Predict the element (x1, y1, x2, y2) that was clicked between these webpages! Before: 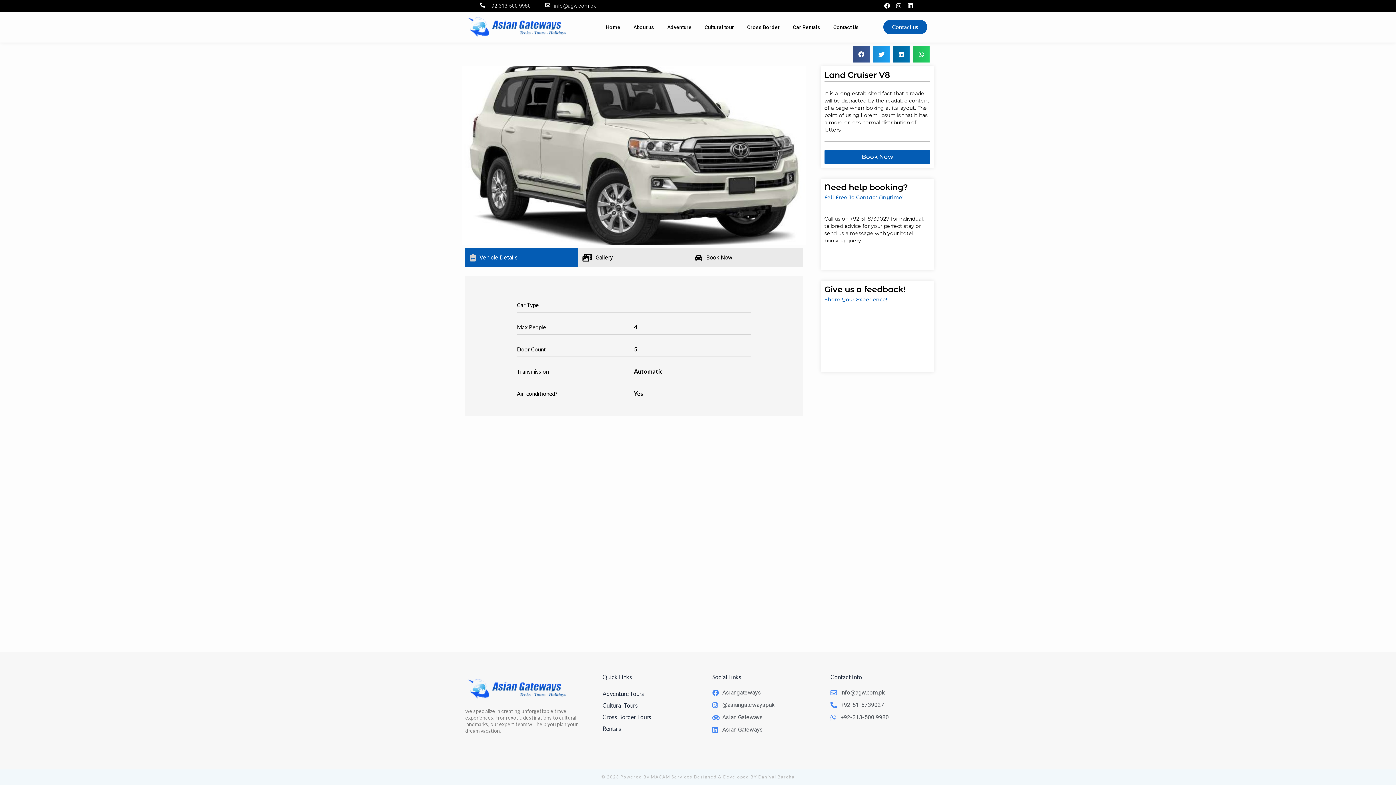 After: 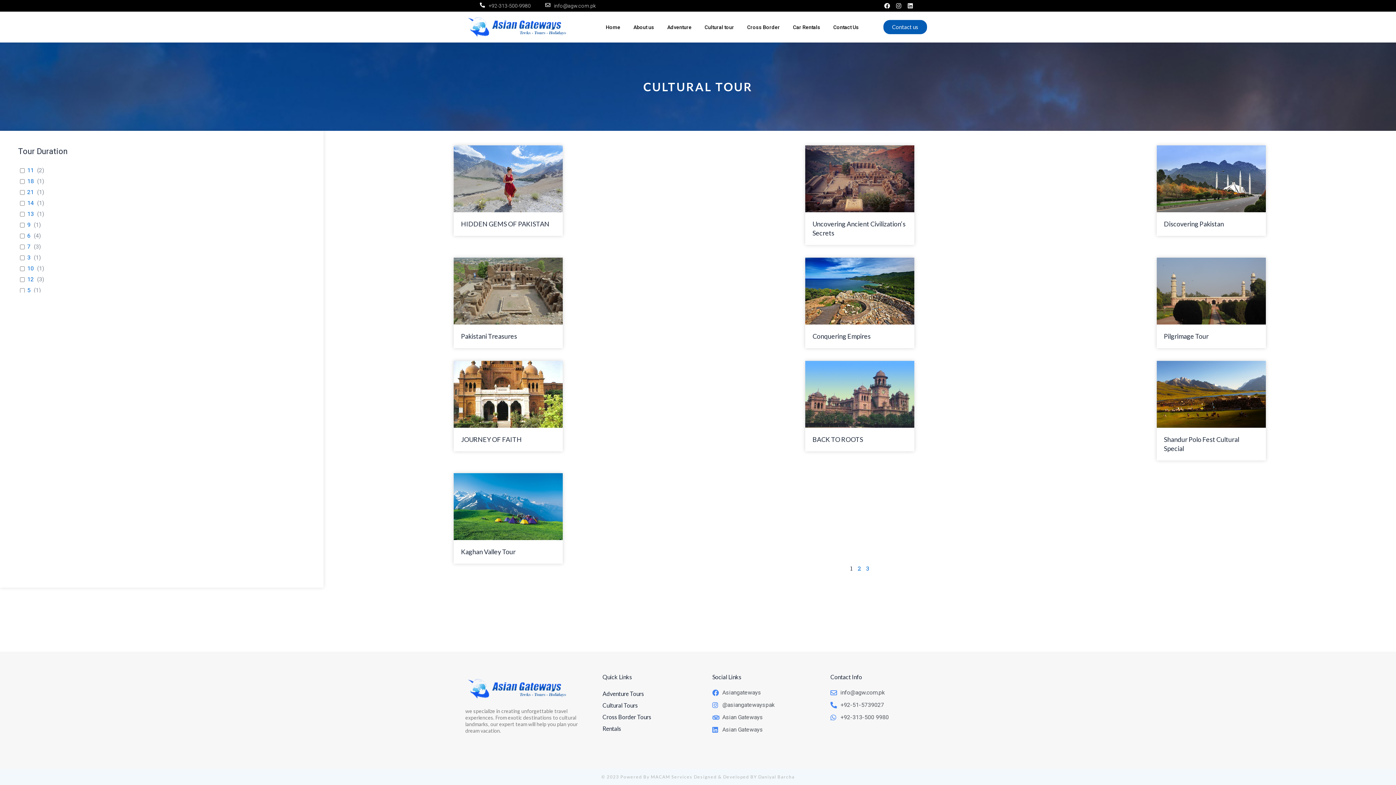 Action: label: Cultural tour bbox: (698, 18, 740, 35)